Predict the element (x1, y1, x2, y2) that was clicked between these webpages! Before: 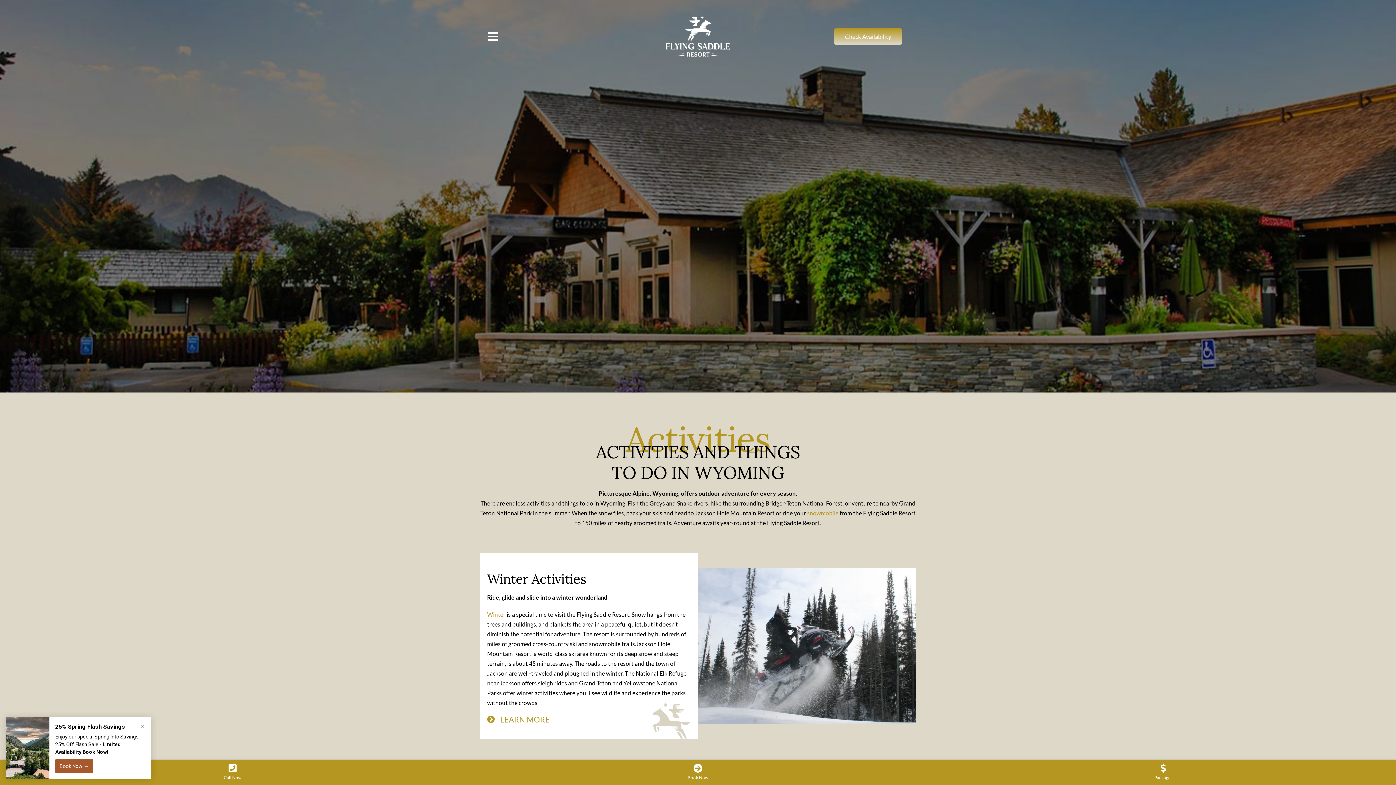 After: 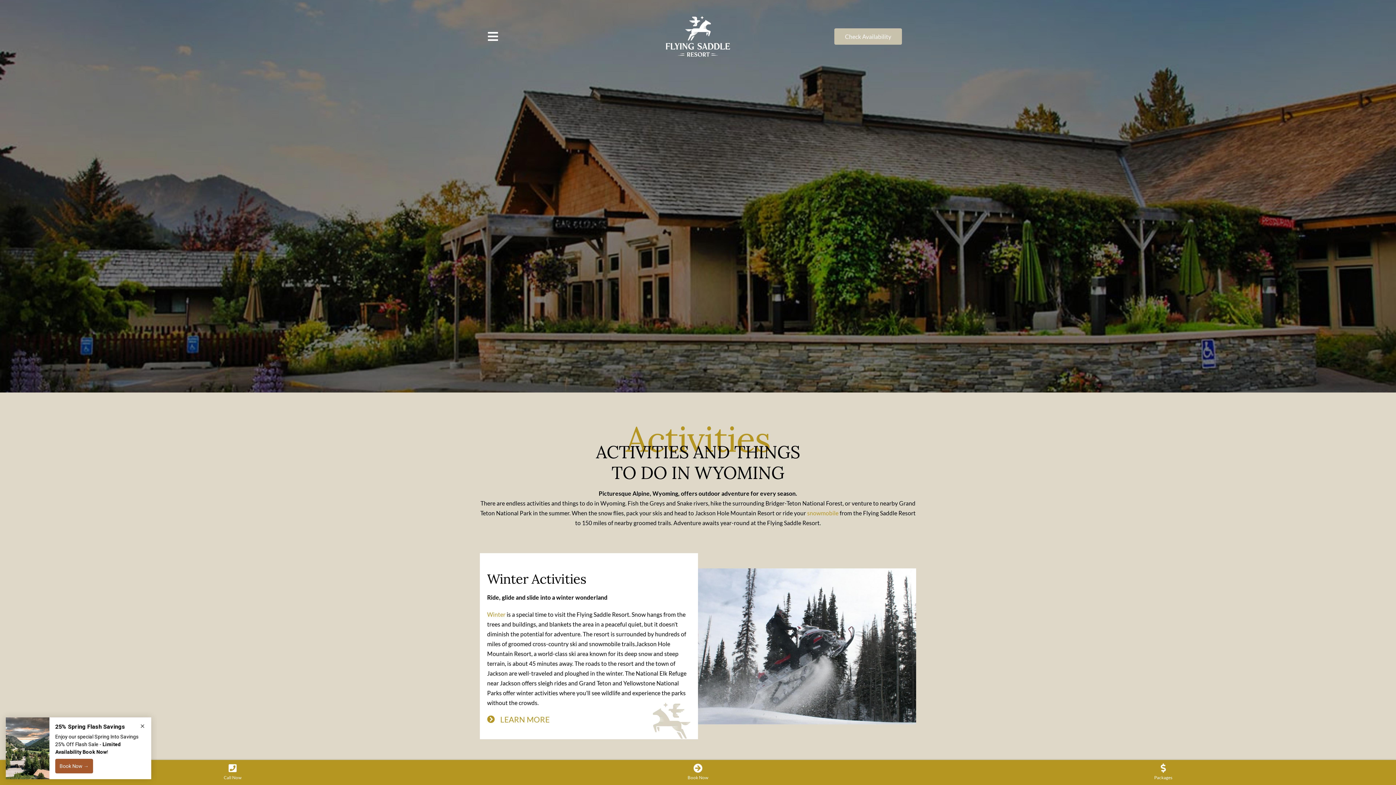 Action: label: Check Availability  bbox: (834, 28, 902, 44)